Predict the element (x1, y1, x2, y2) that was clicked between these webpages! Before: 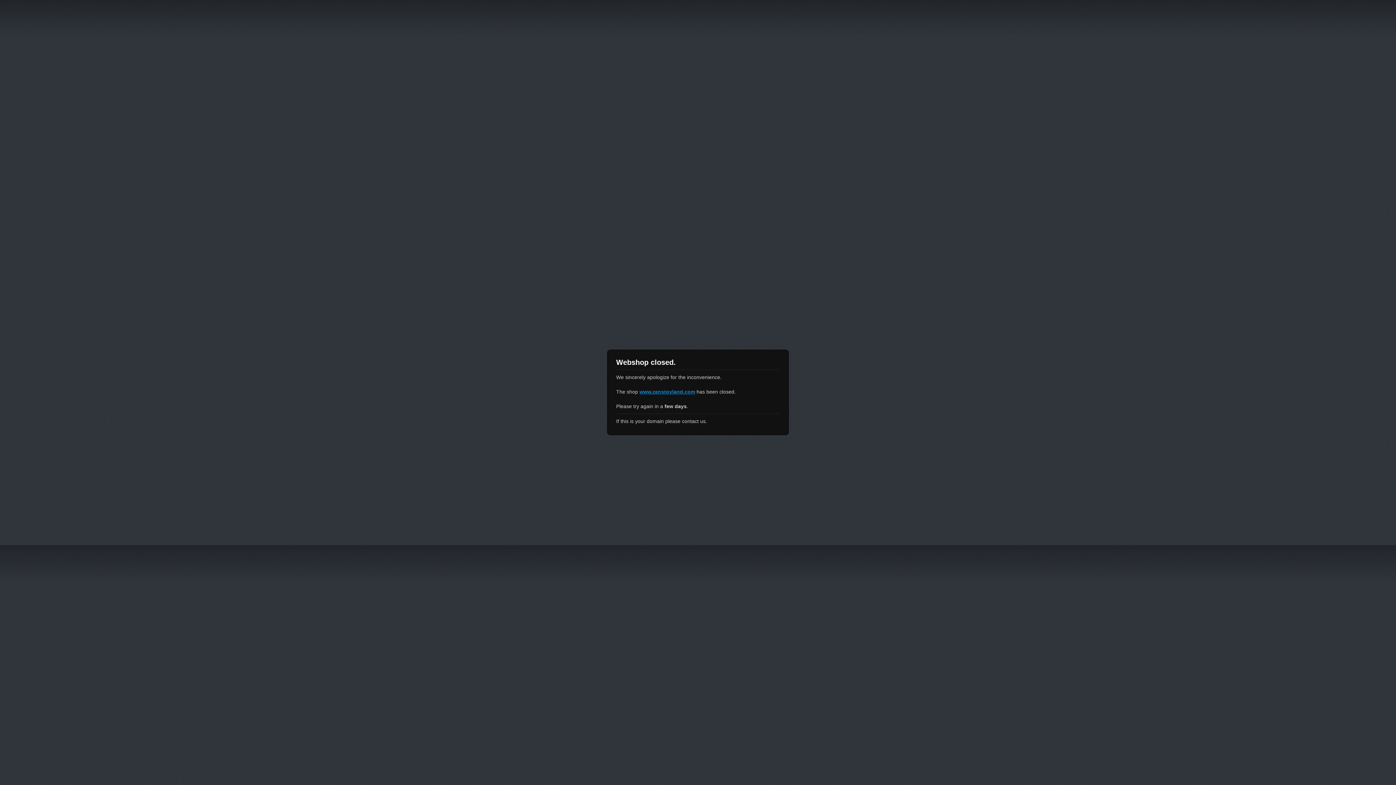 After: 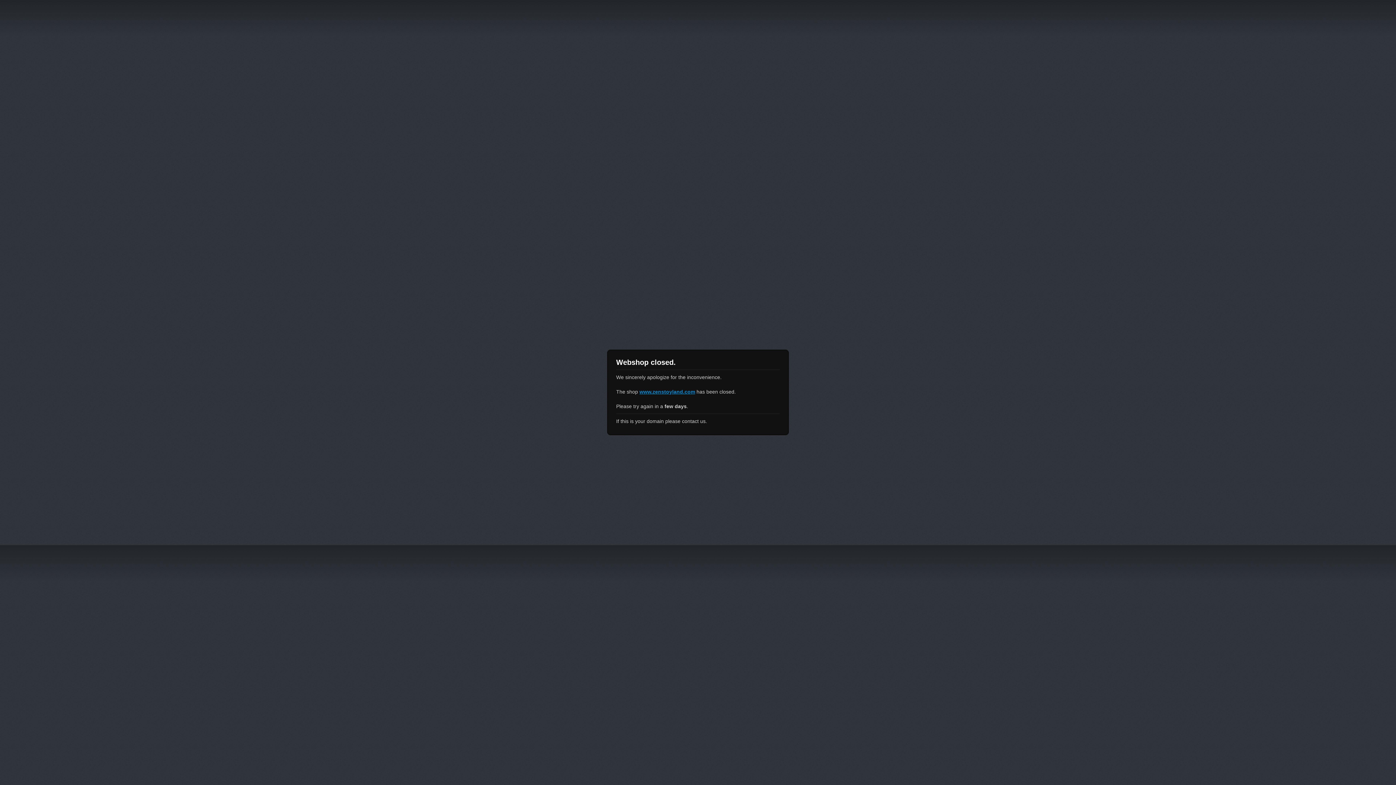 Action: label: www.zenstoyland.com bbox: (639, 389, 695, 394)